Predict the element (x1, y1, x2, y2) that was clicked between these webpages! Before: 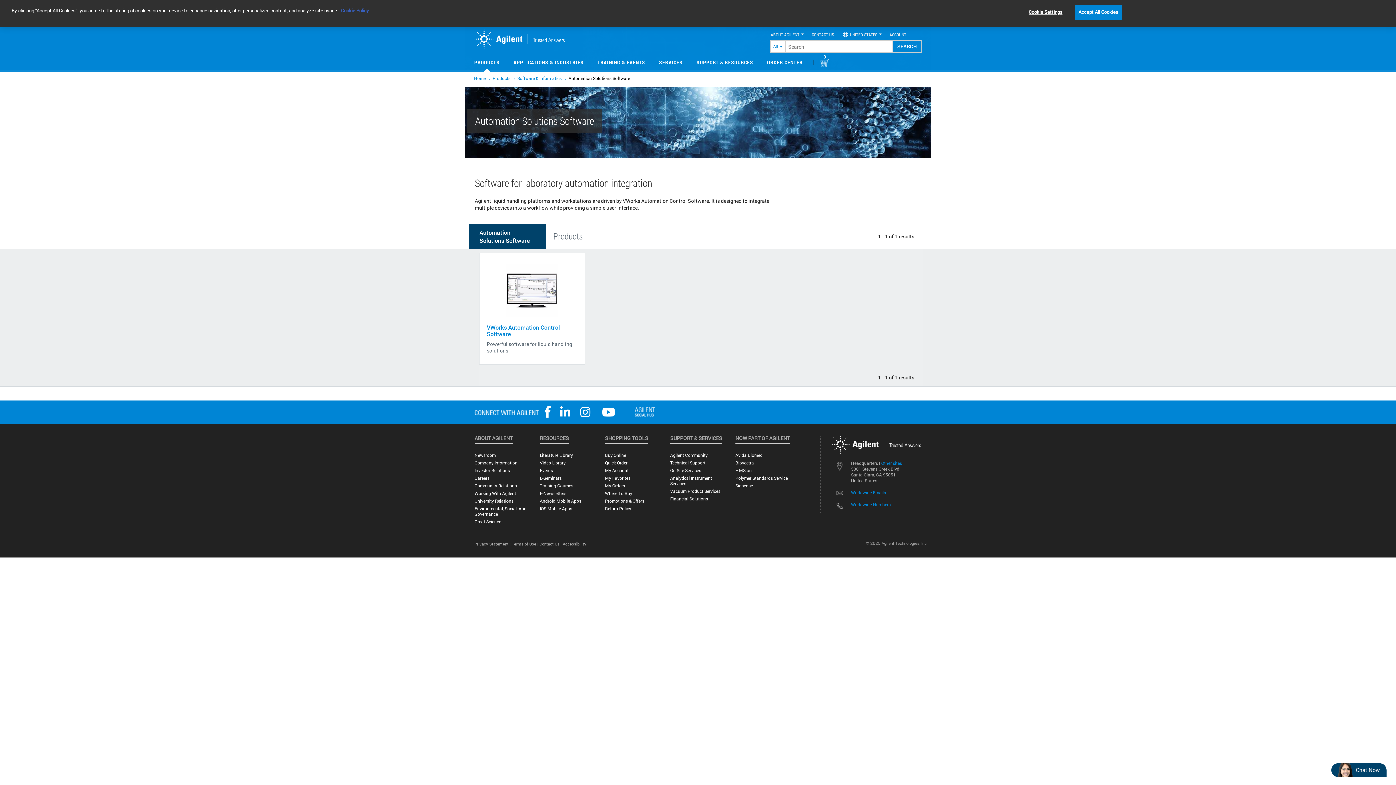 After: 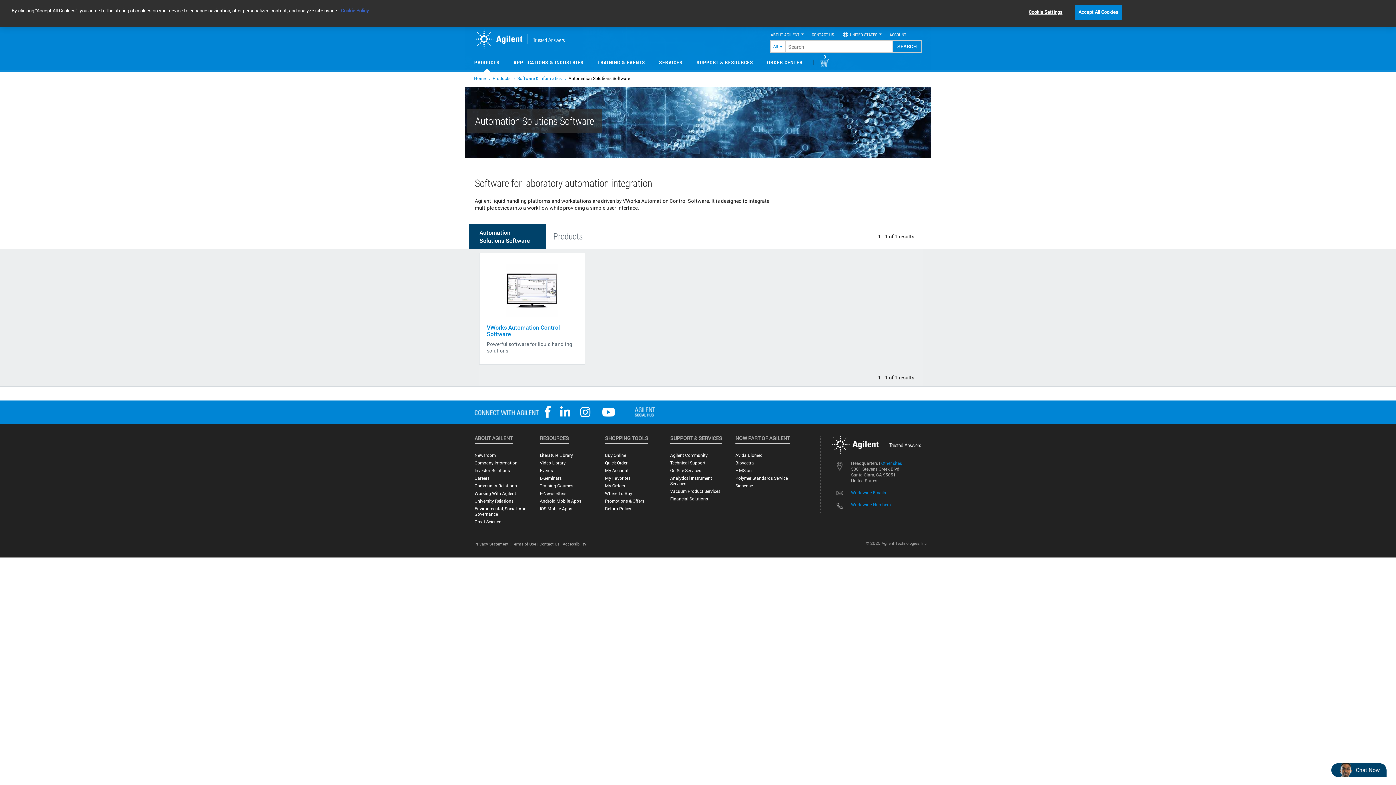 Action: bbox: (539, 506, 572, 511) label: IOS Mobile Apps